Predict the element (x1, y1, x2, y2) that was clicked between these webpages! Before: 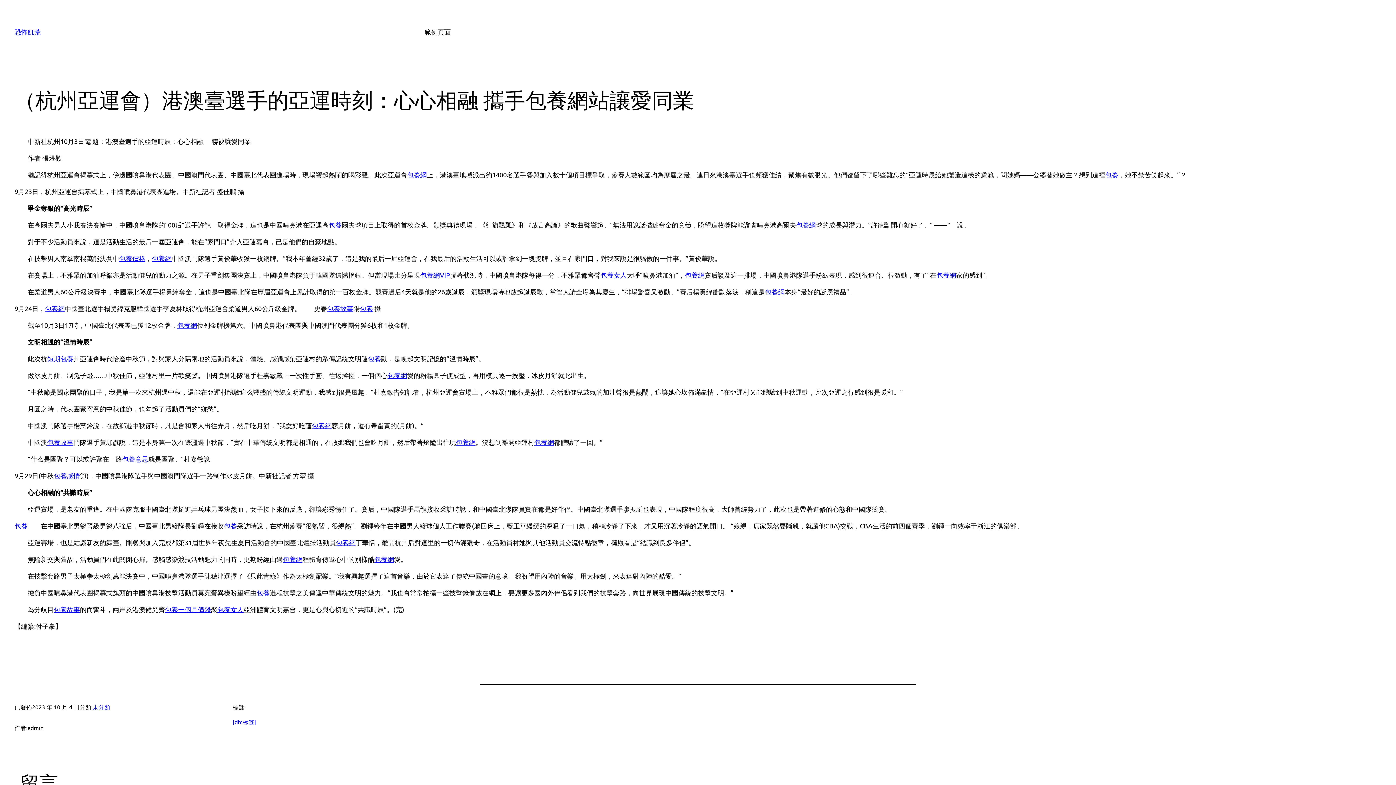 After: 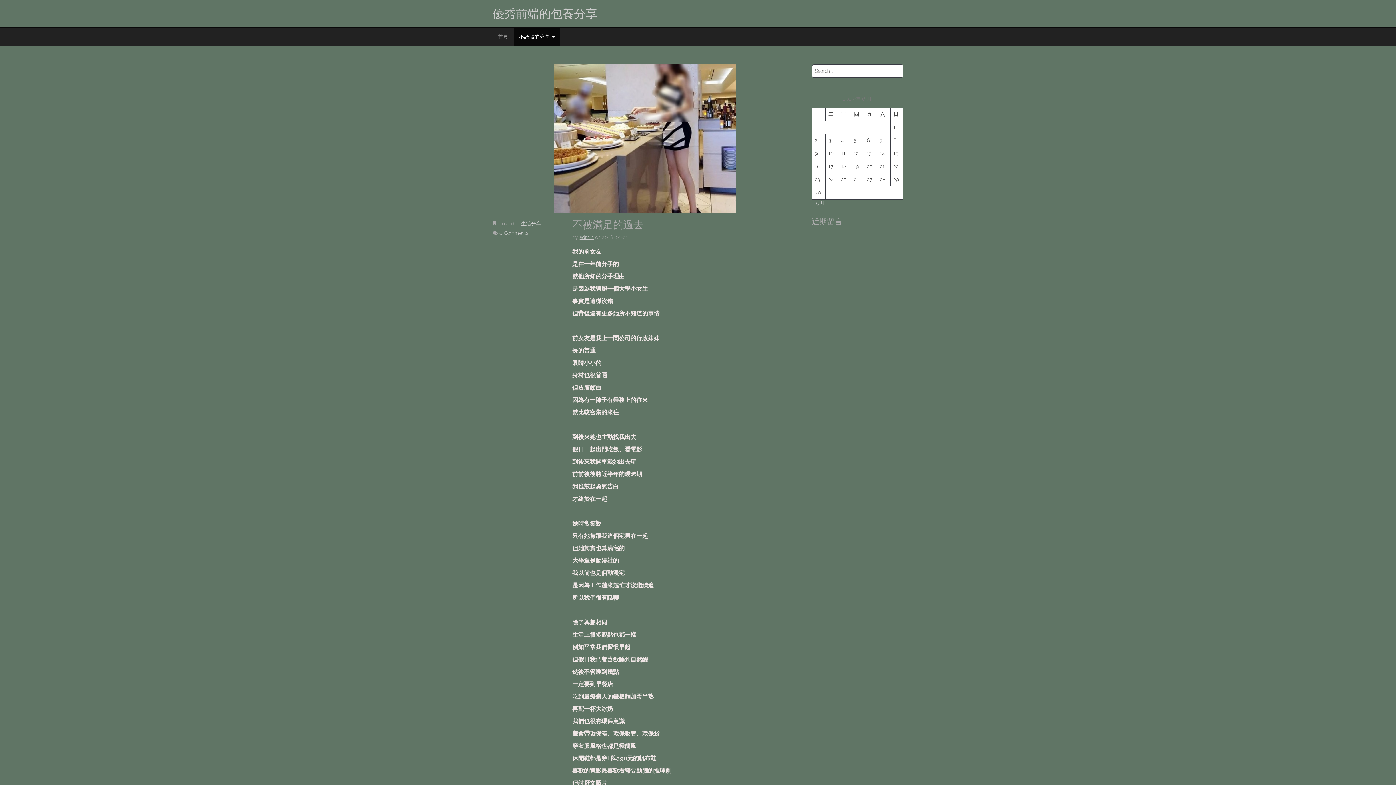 Action: bbox: (328, 221, 341, 228) label: 包養